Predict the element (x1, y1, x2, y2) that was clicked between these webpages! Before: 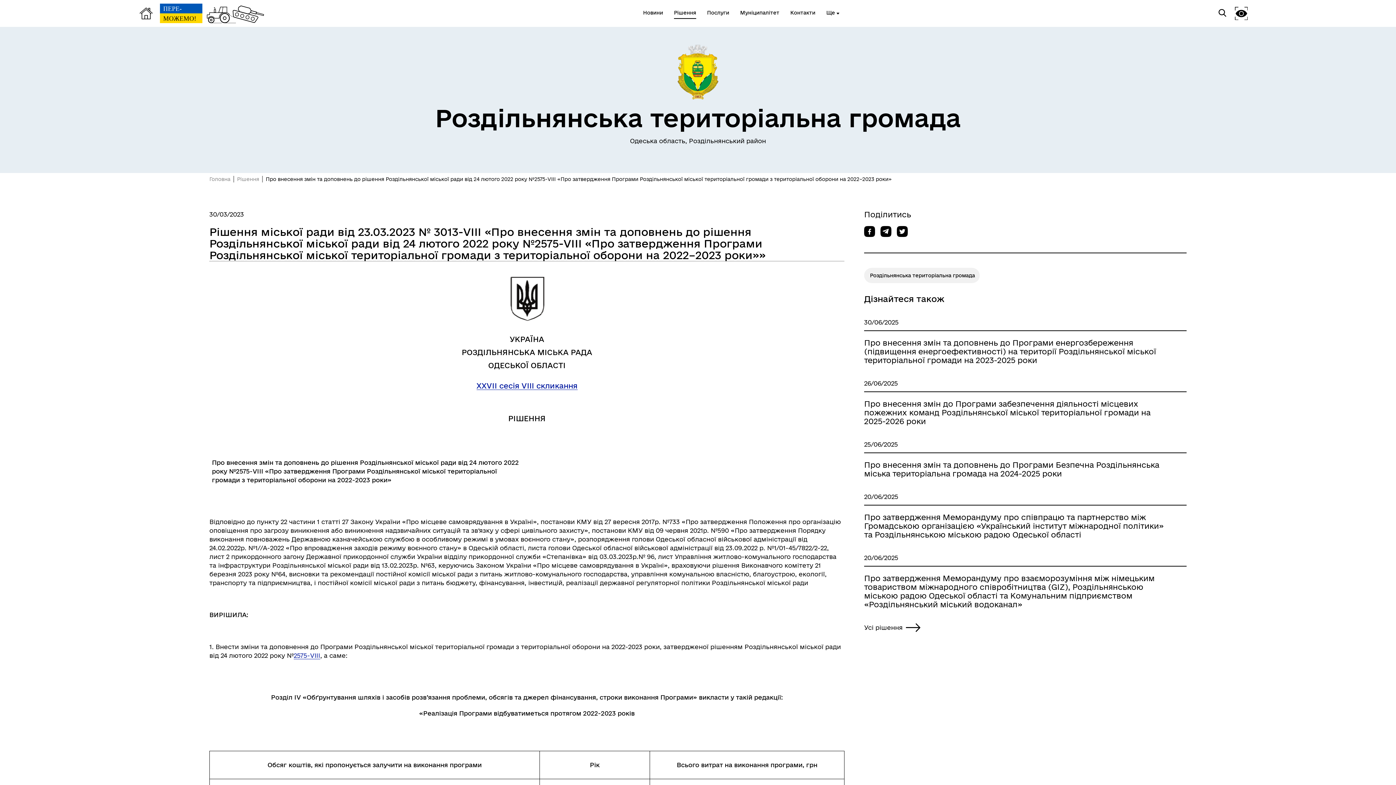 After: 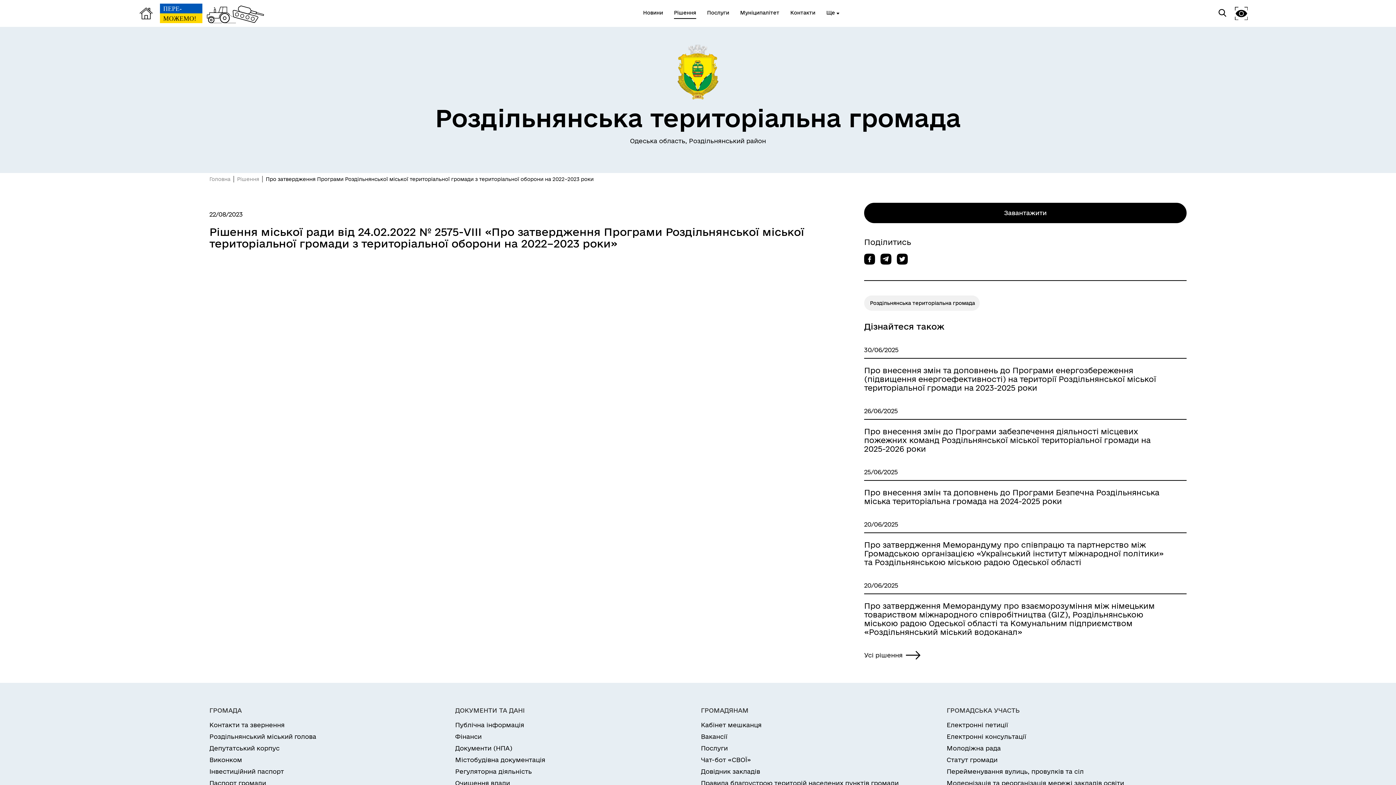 Action: label: 2575-VІII bbox: (293, 652, 320, 659)